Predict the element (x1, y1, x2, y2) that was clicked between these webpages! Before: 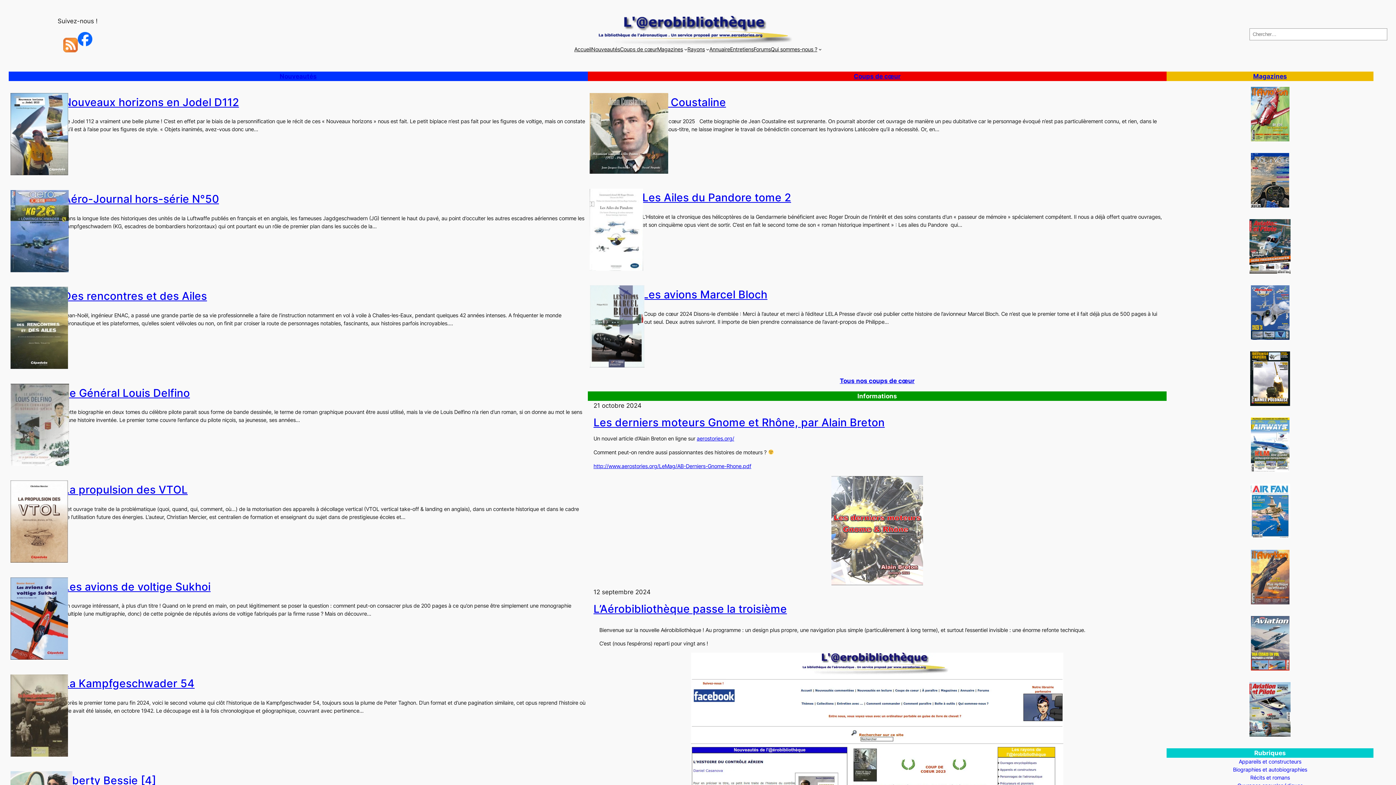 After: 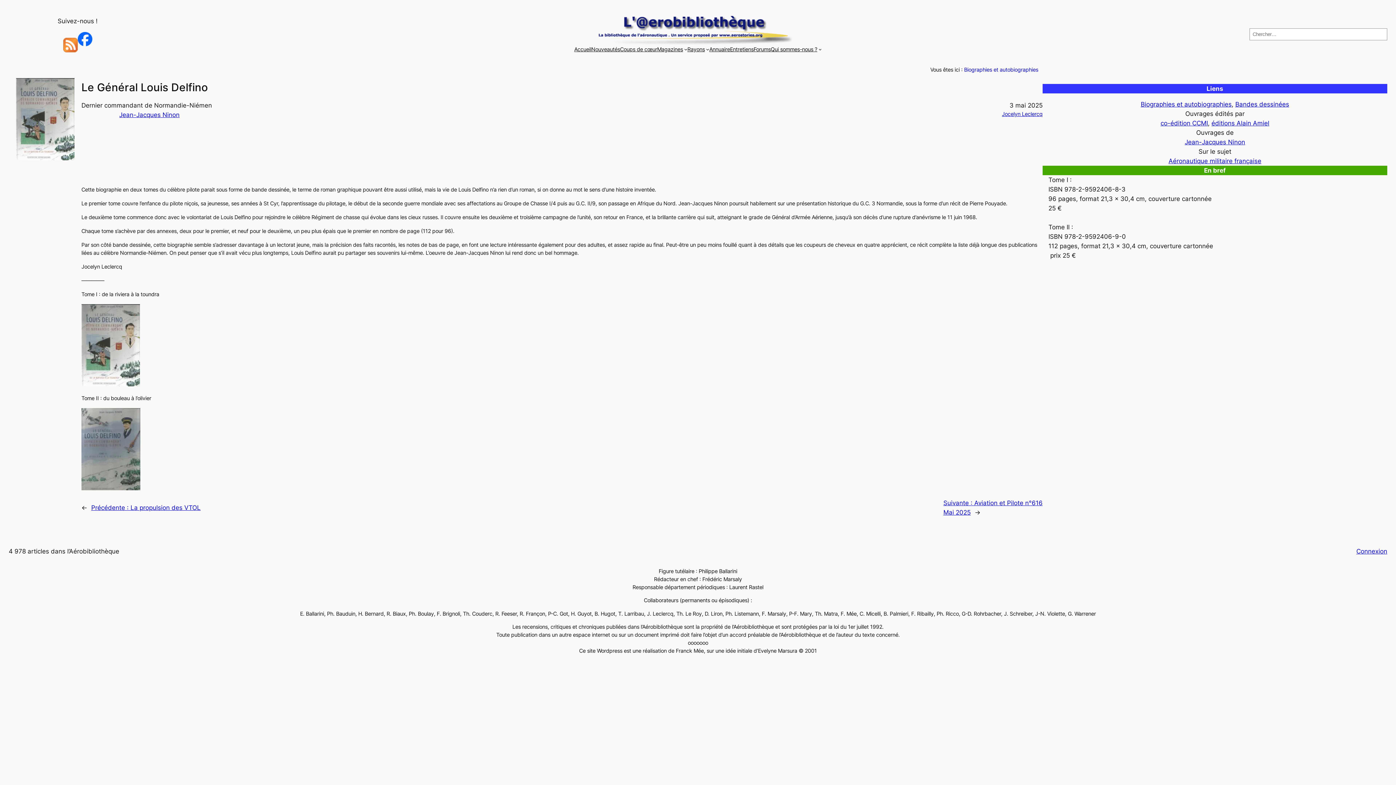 Action: label: Le Général Louis Delfino bbox: (63, 386, 189, 399)